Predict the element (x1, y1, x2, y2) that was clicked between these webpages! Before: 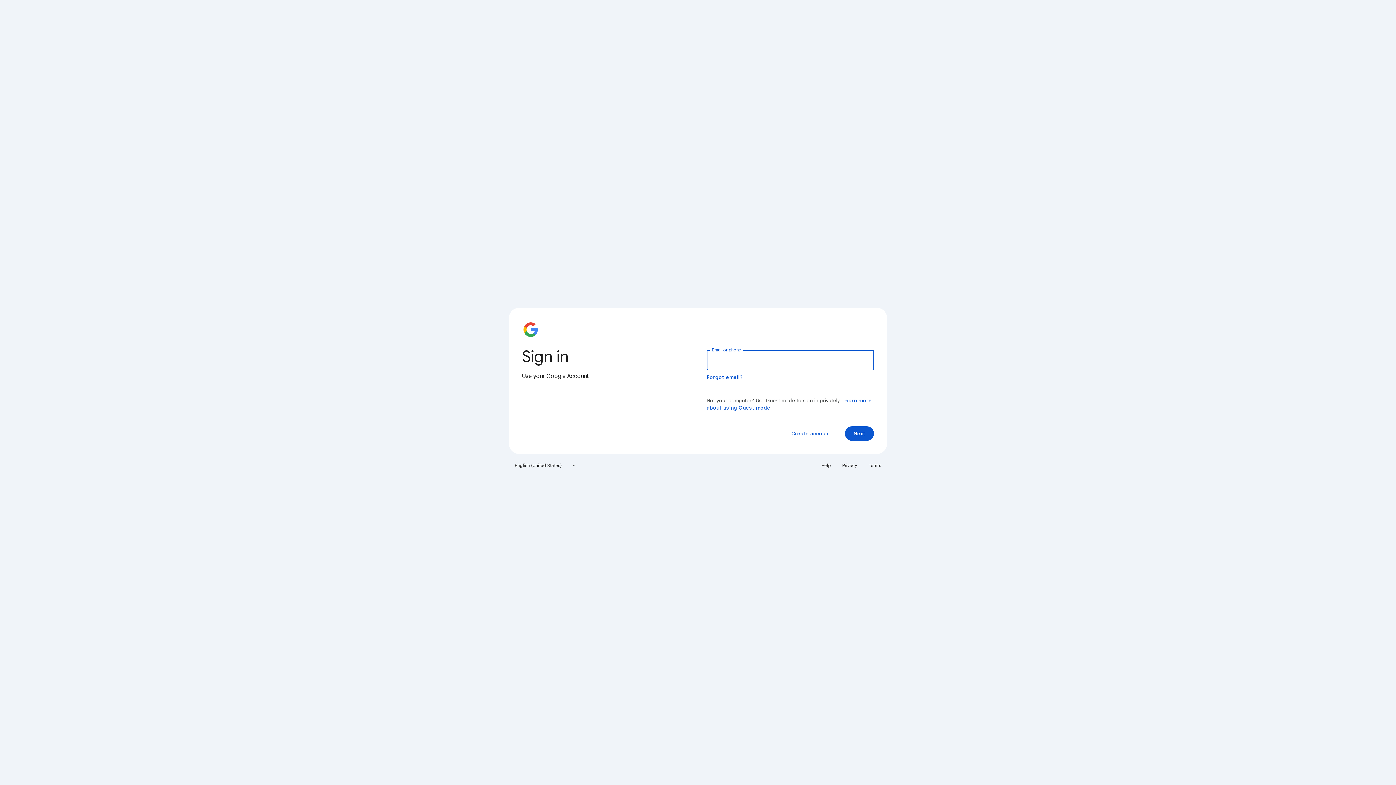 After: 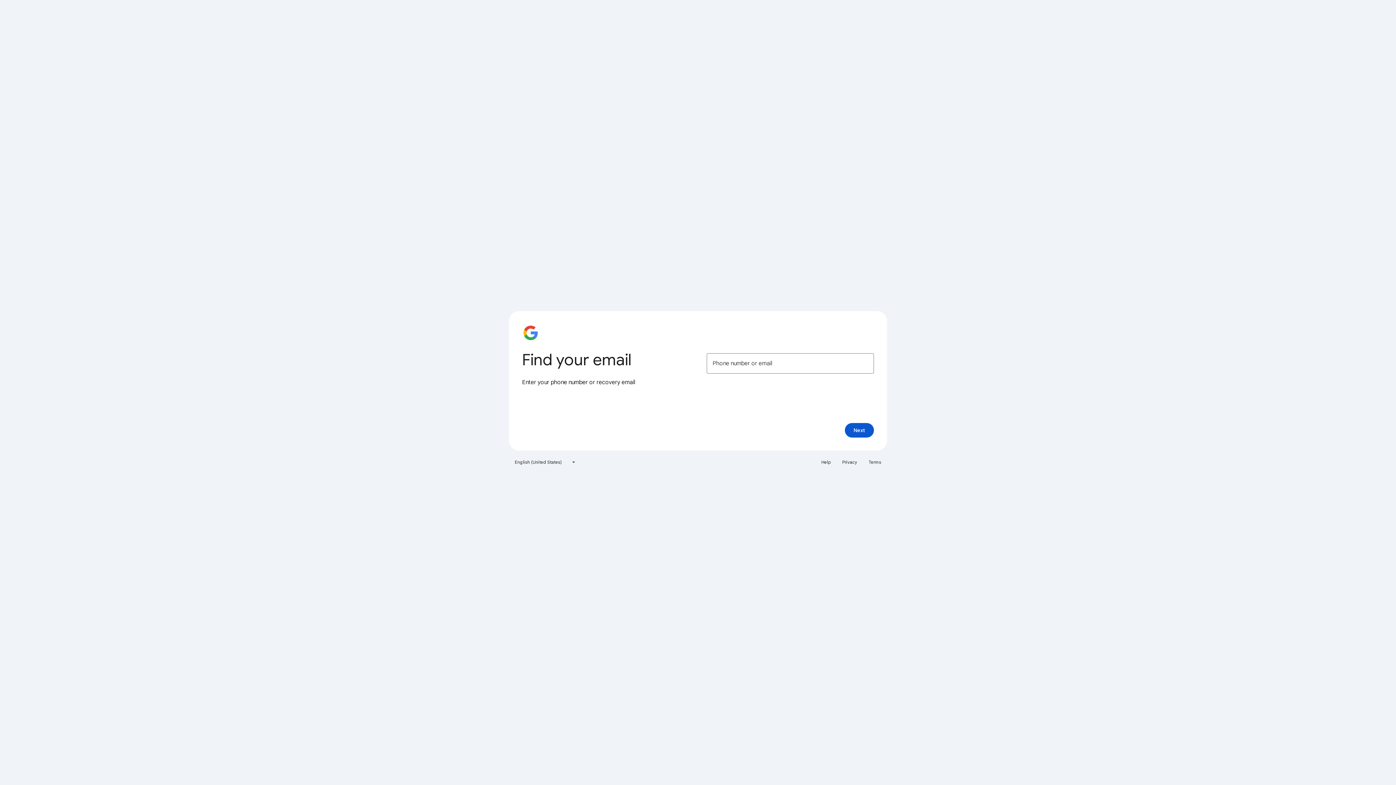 Action: label: Forgot email? bbox: (706, 374, 743, 380)